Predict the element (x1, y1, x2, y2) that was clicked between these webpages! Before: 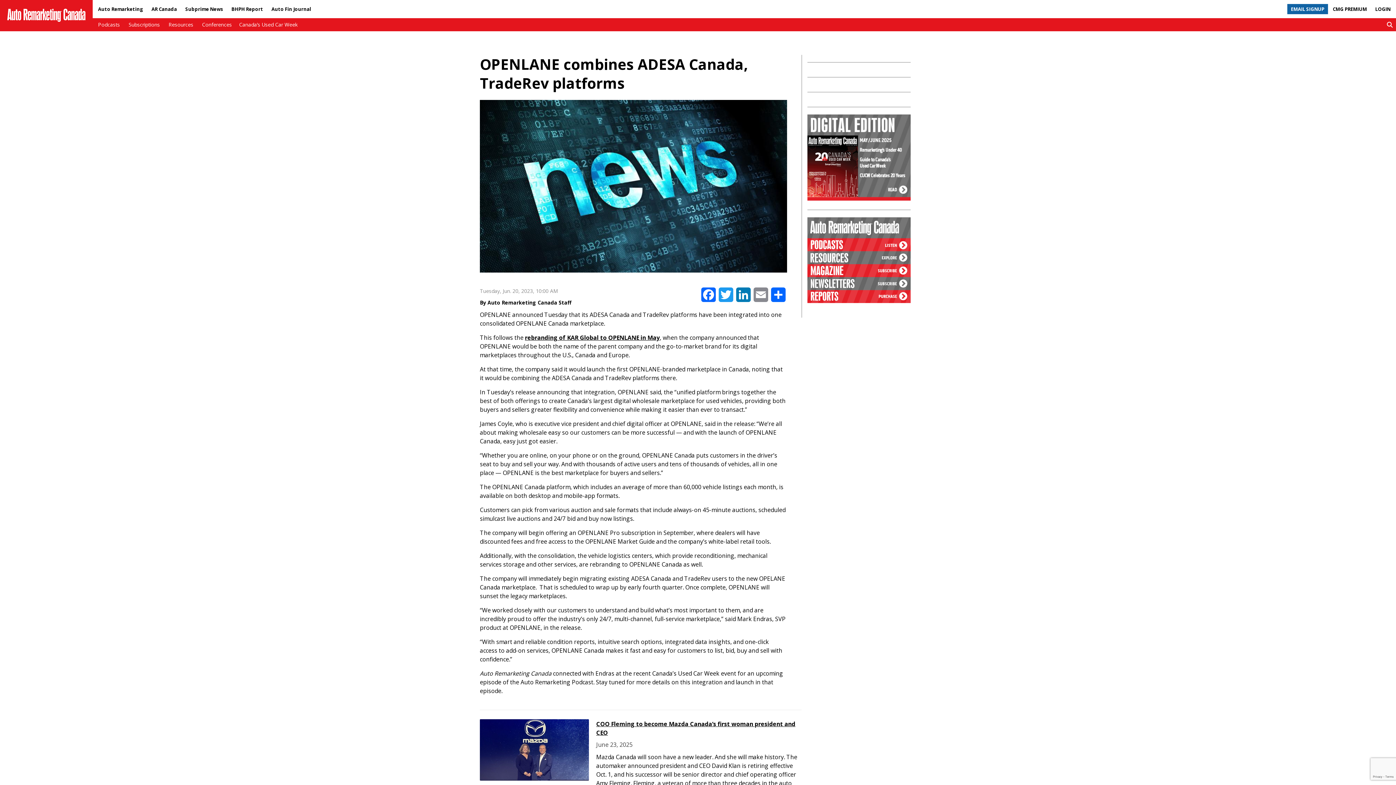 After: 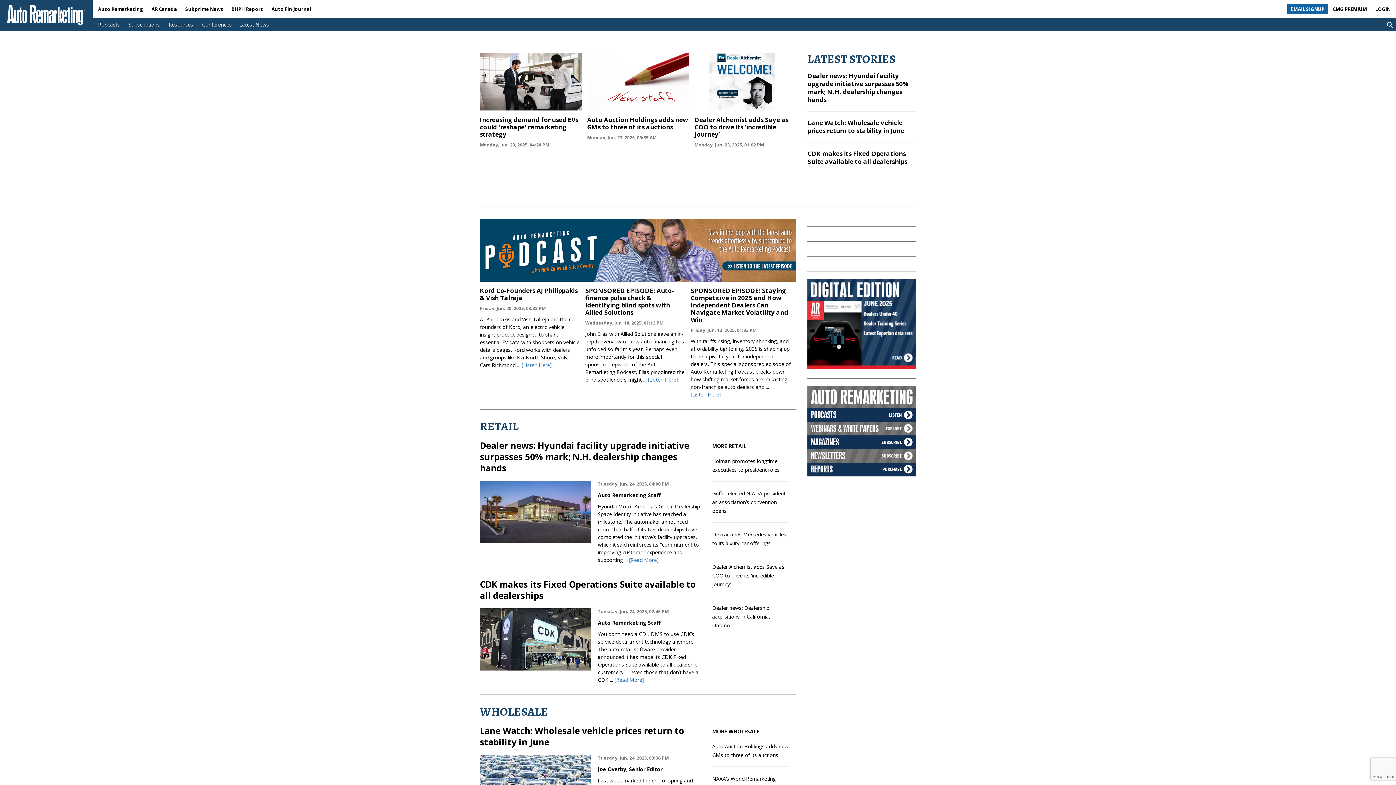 Action: label: Auto Remarketing bbox: (94, 3, 146, 14)